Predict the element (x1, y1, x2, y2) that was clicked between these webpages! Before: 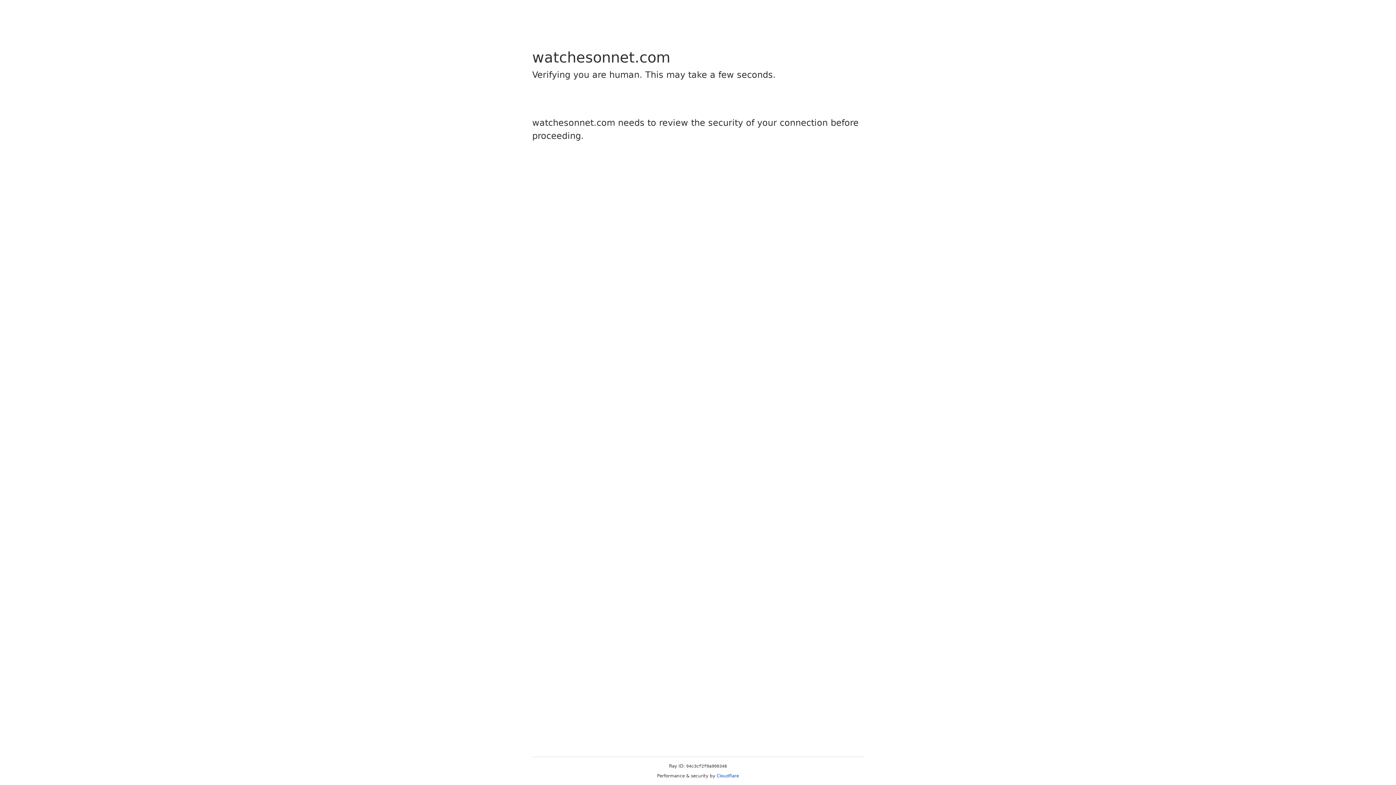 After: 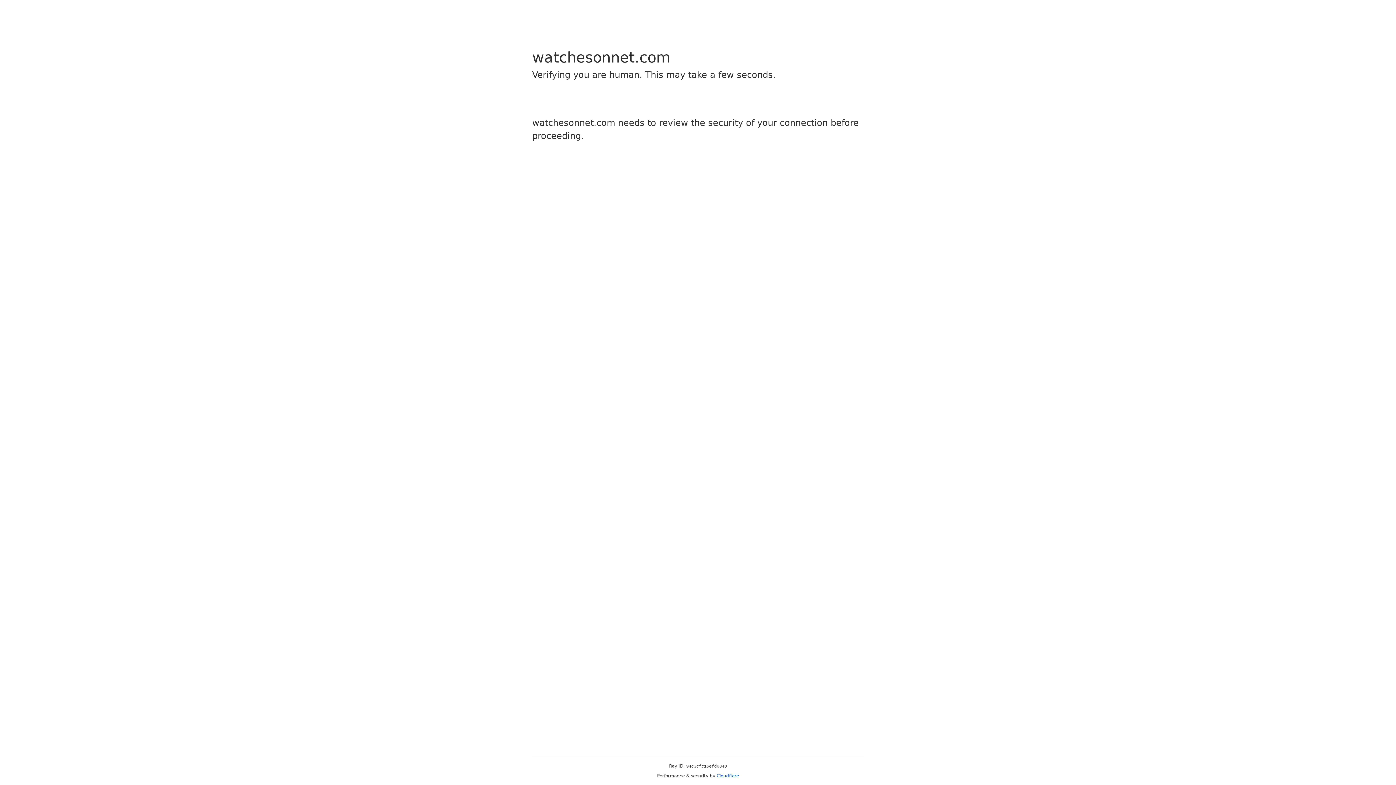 Action: bbox: (716, 773, 739, 778) label: Cloudflare